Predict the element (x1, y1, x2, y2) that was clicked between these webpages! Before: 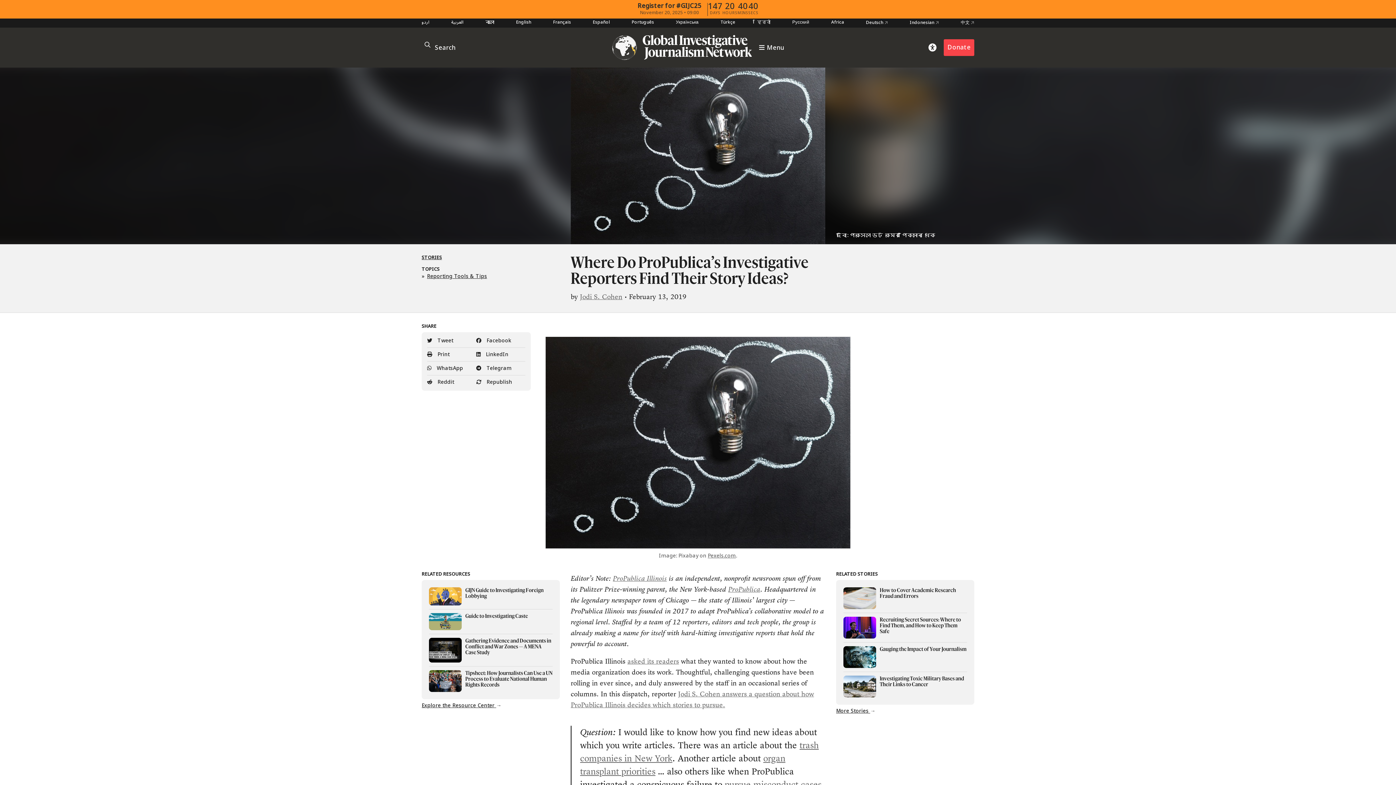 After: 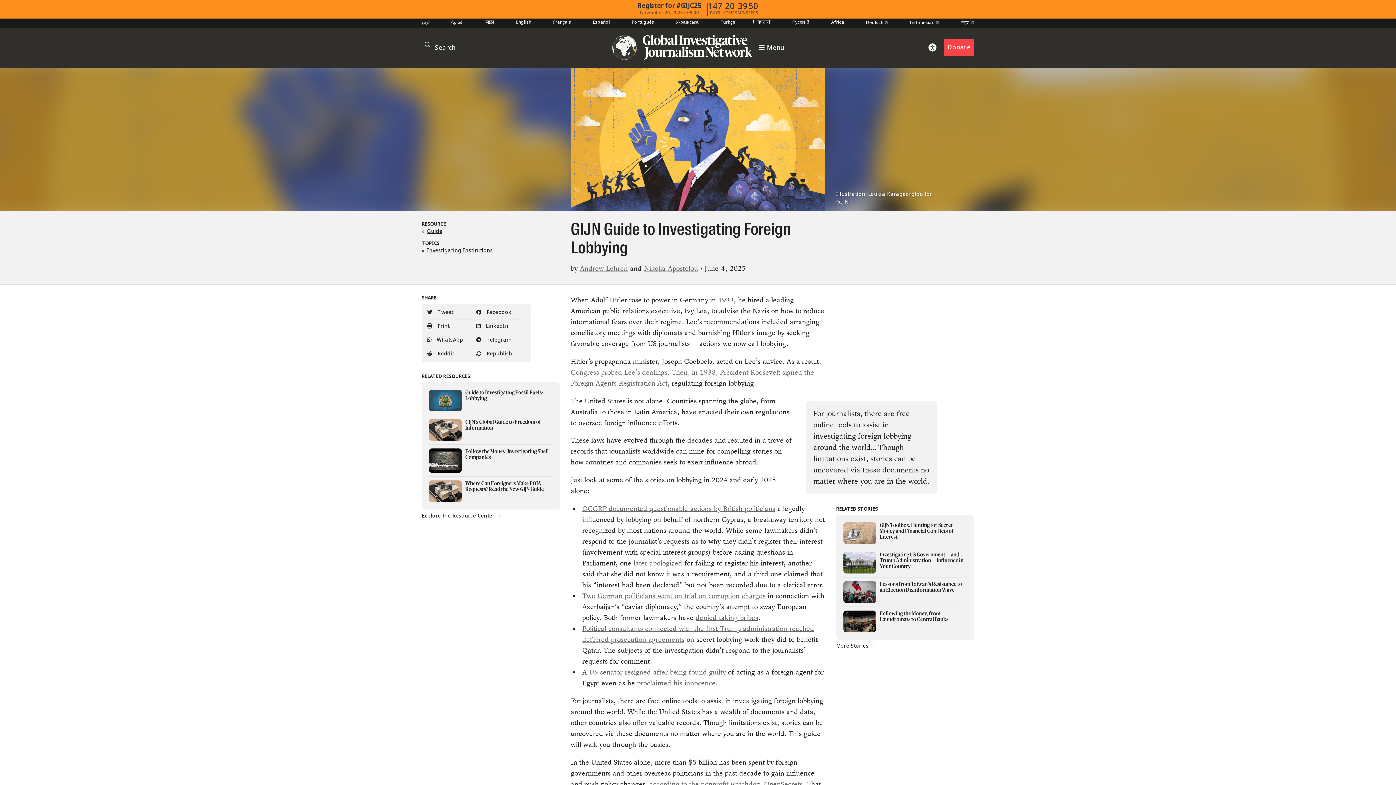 Action: label: GIJN Guide to Investigating Foreign Lobbying bbox: (429, 587, 552, 609)